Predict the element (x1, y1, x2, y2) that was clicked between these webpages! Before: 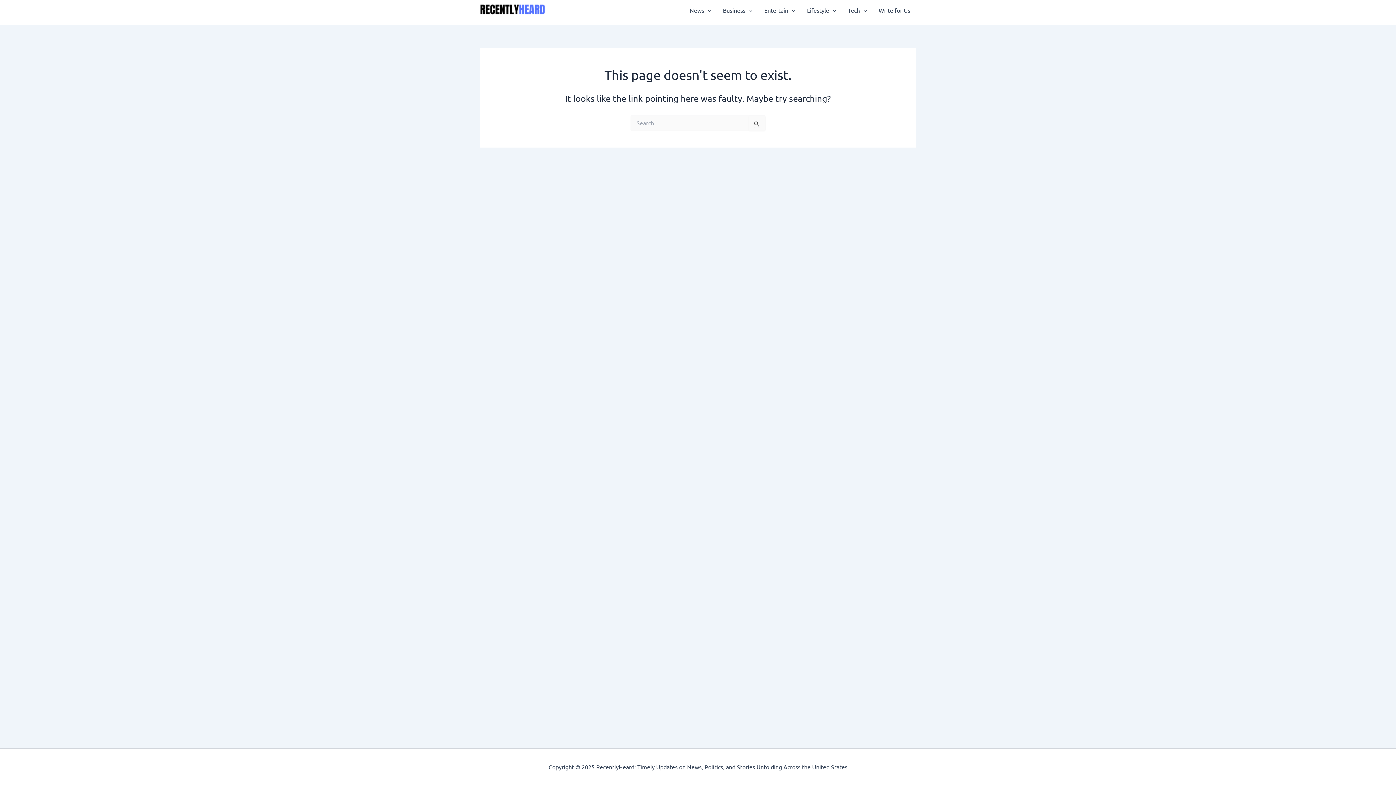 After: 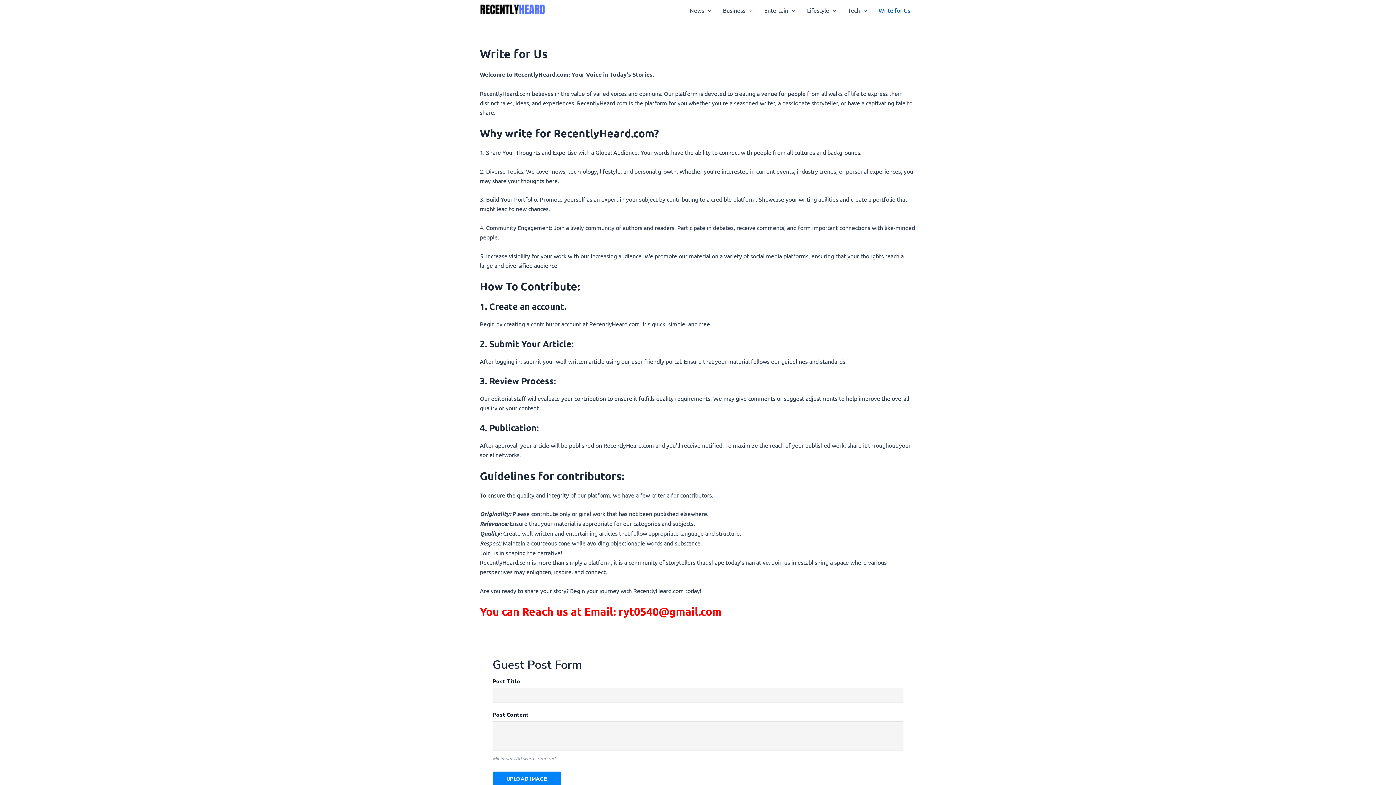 Action: bbox: (873, -4, 916, 24) label: Write for Us